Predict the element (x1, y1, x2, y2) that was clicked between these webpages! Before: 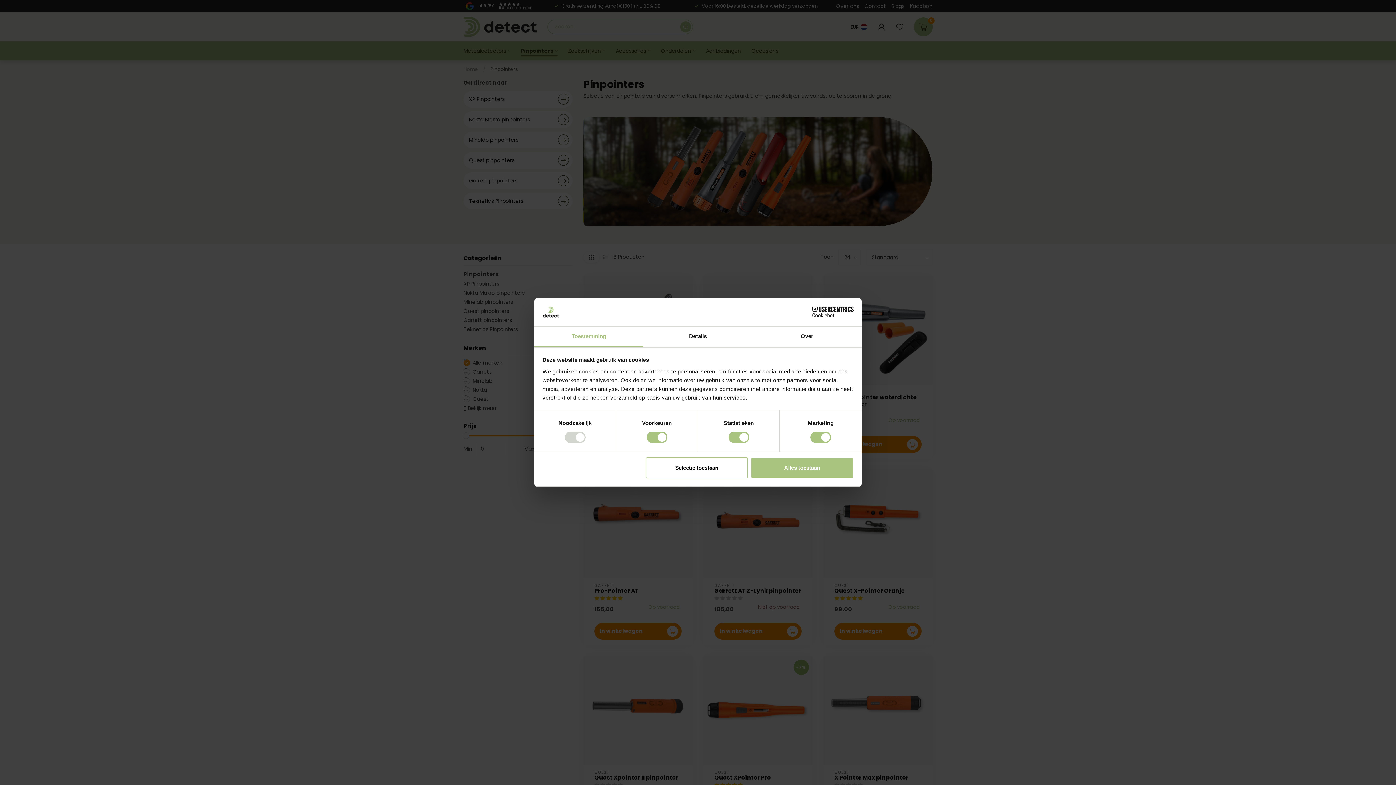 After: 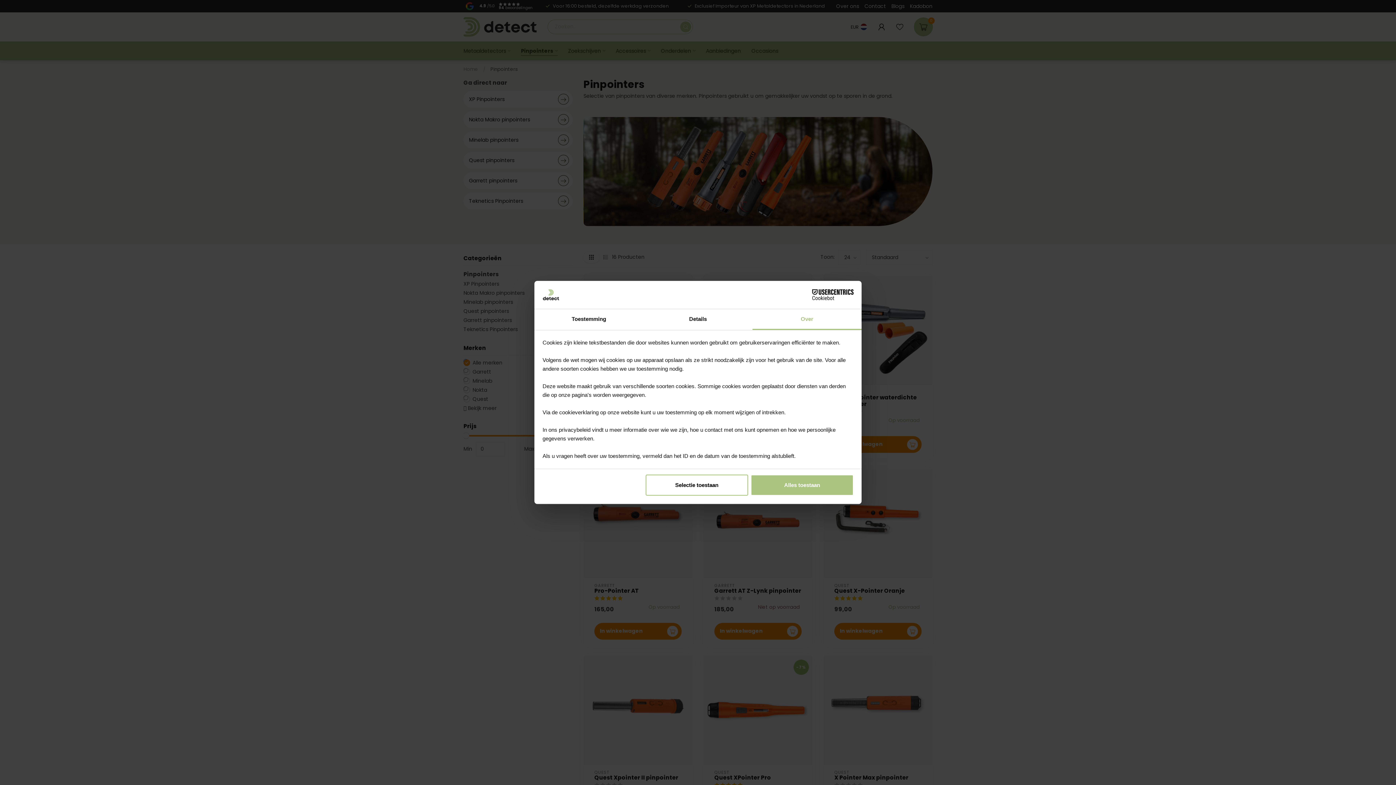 Action: label: Over bbox: (752, 326, 861, 347)